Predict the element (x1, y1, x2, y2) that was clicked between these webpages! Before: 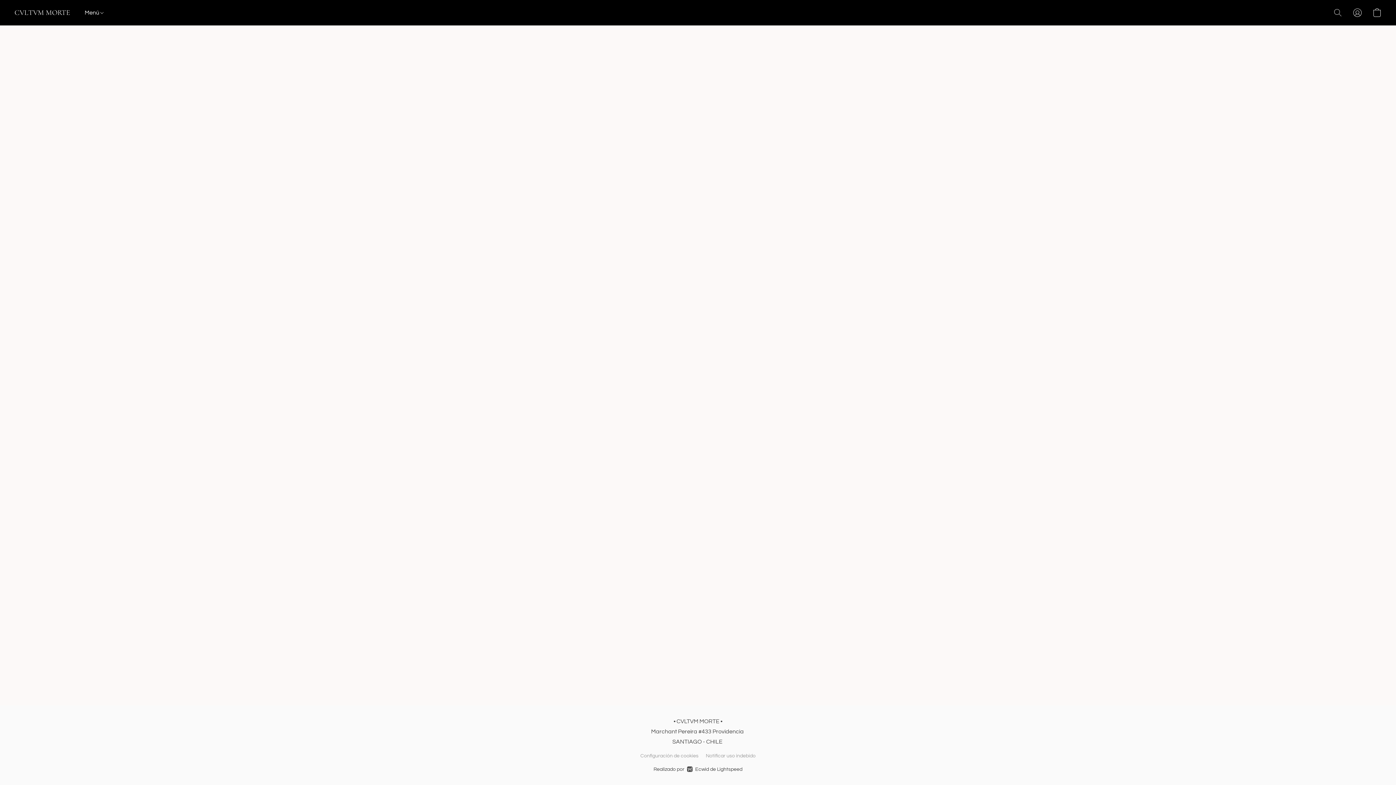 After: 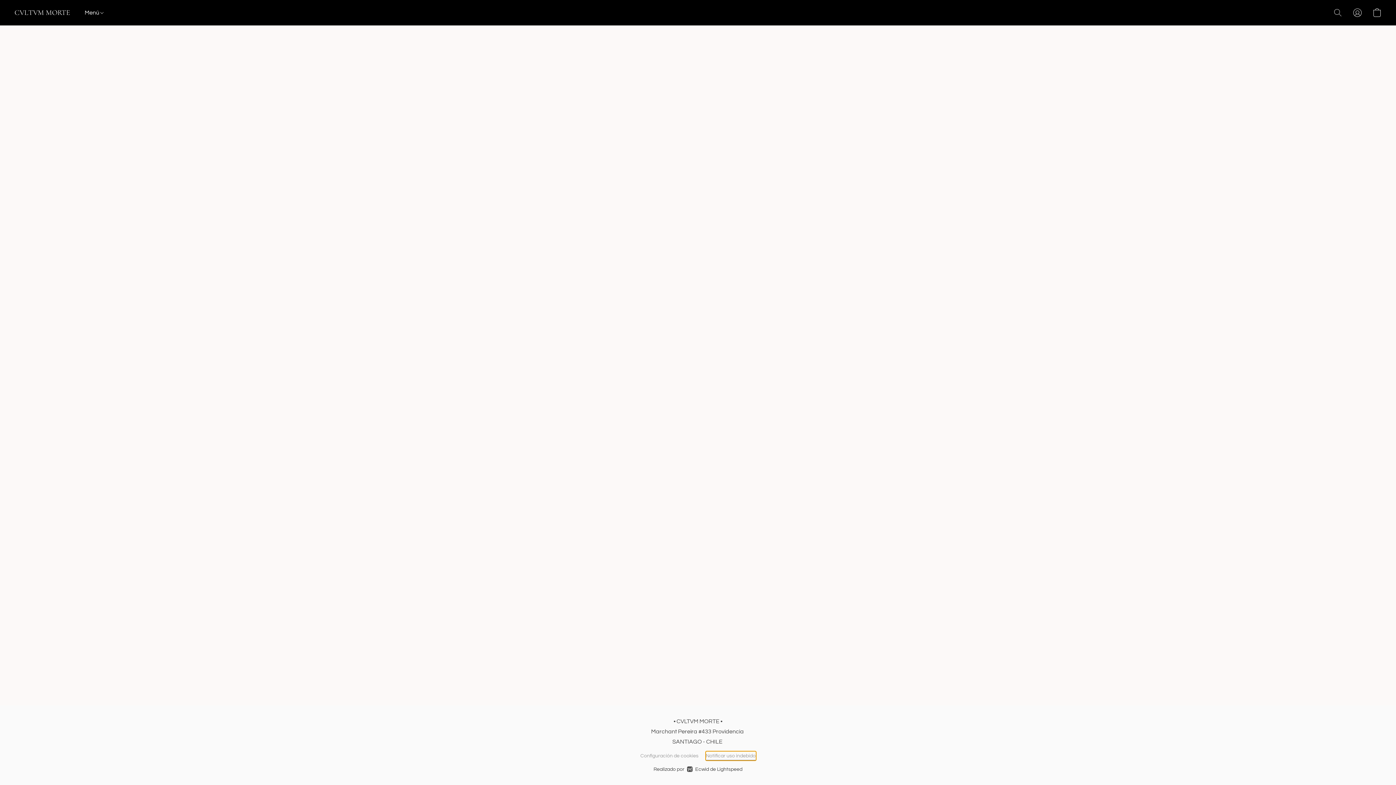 Action: label: Denunciar abuso en una nueva pestaña bbox: (706, 752, 755, 760)